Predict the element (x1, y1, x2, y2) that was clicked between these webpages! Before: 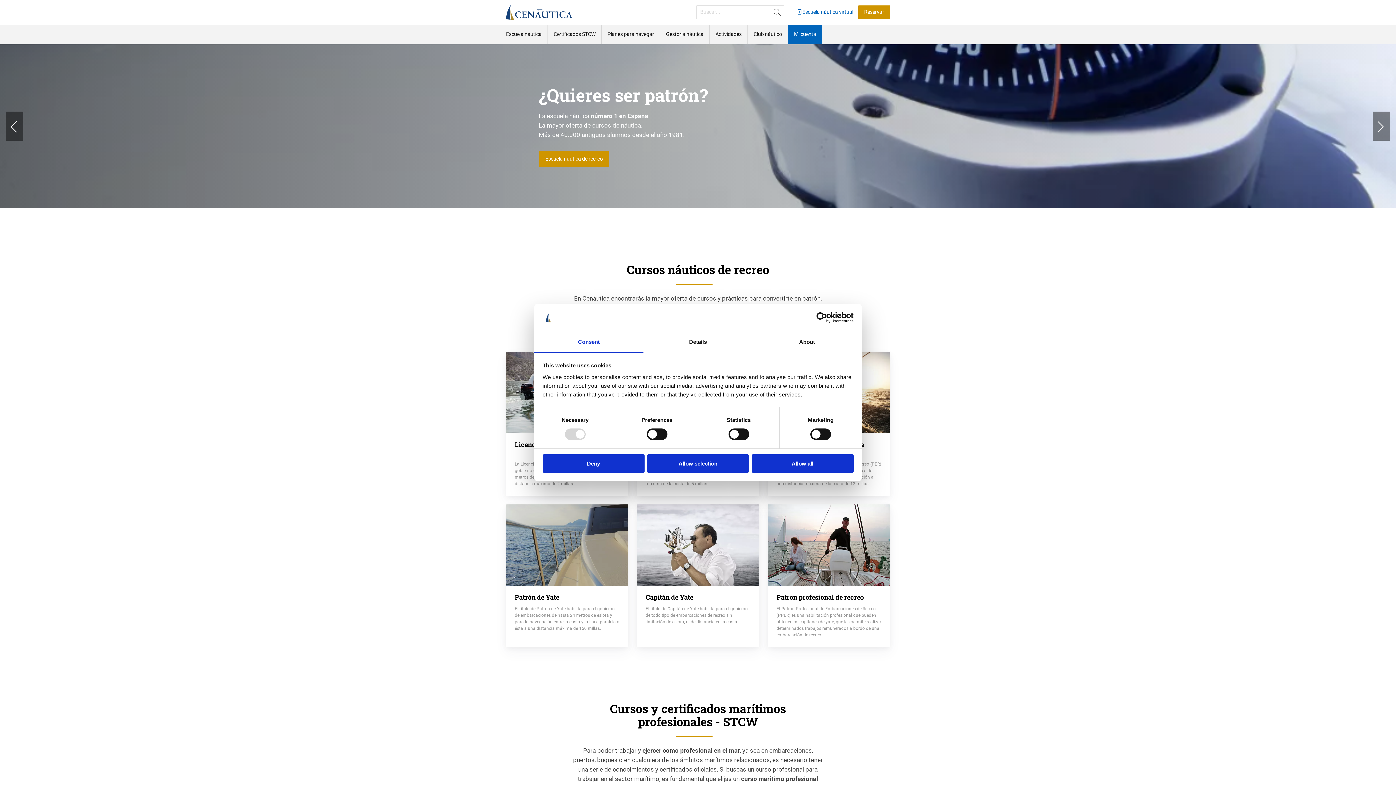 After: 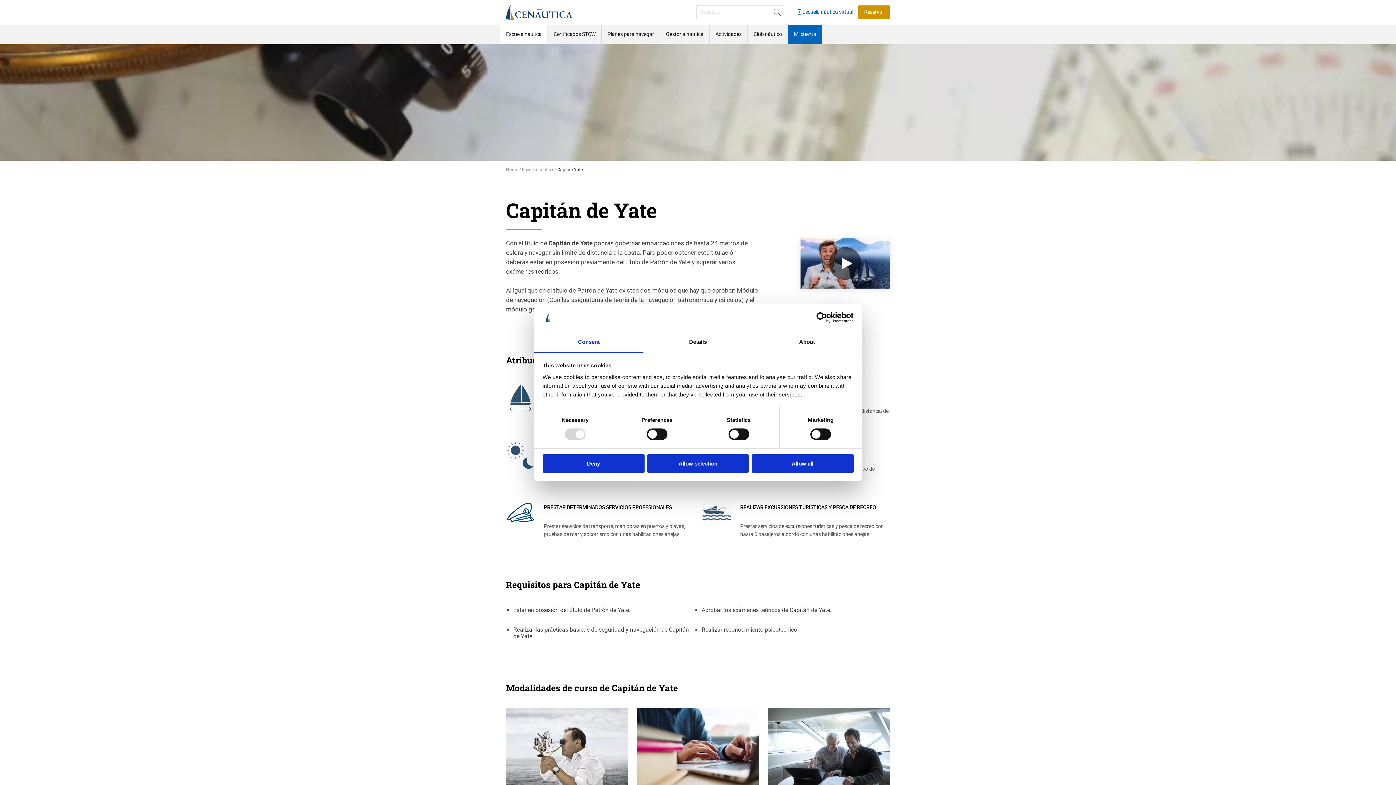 Action: label: Capitán de Yate bbox: (645, 593, 750, 601)